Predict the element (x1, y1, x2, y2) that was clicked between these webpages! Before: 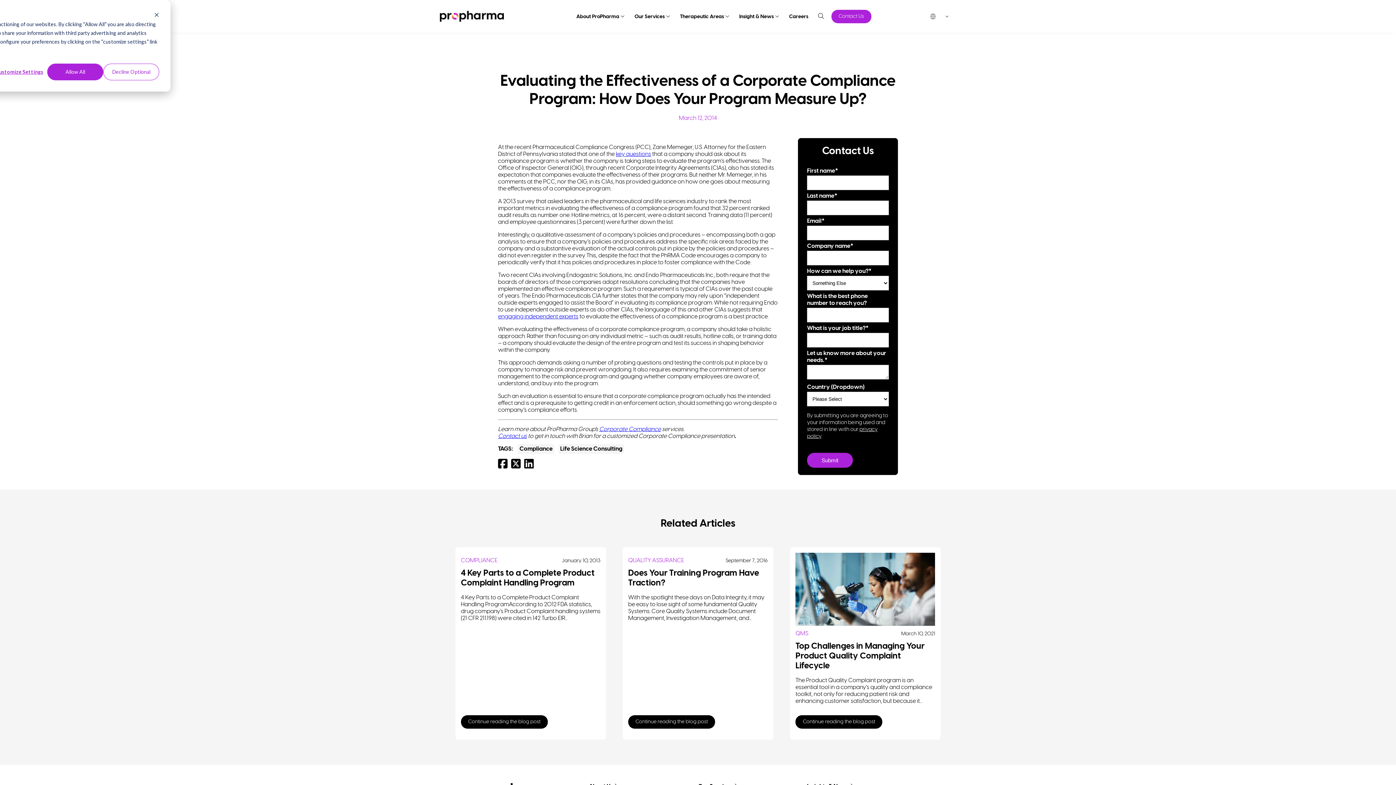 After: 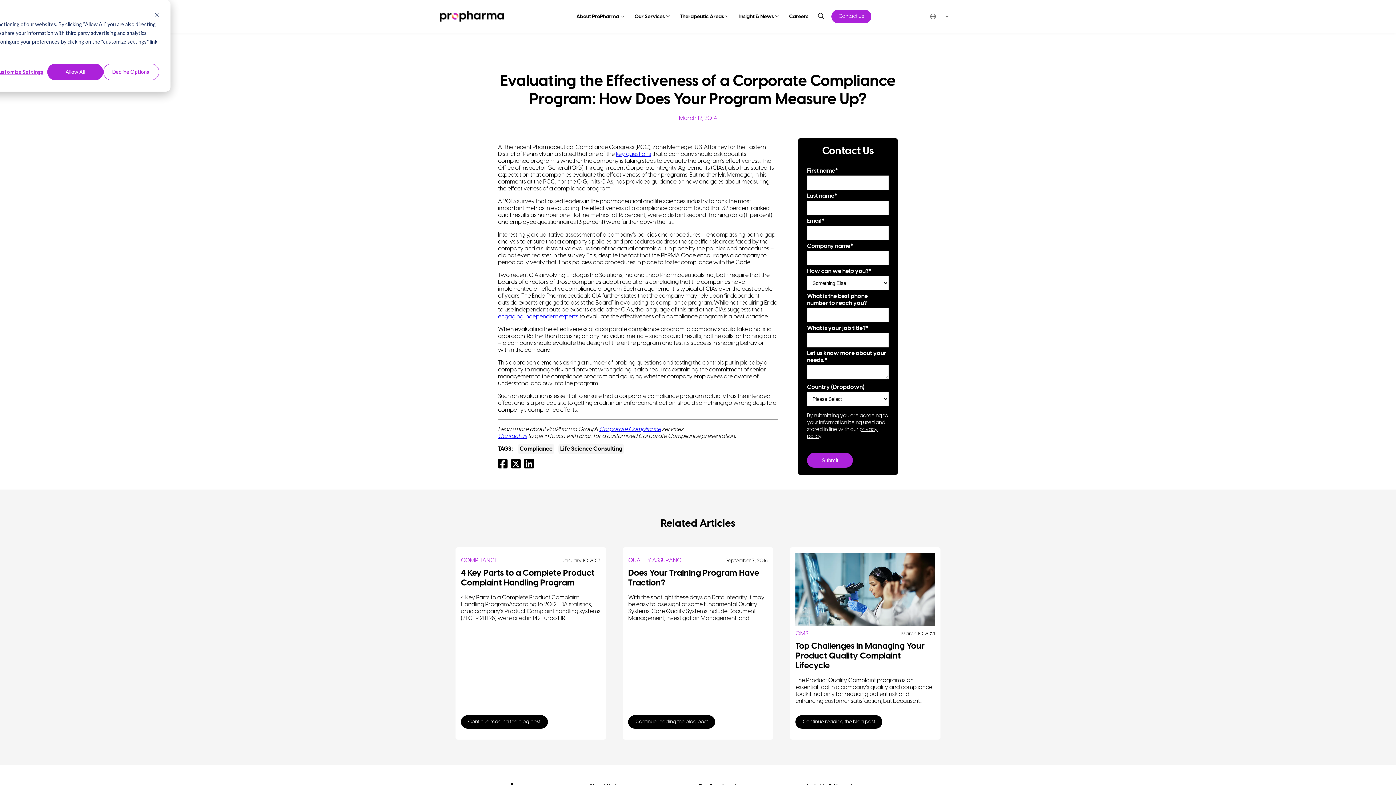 Action: bbox: (511, 463, 524, 469) label:  